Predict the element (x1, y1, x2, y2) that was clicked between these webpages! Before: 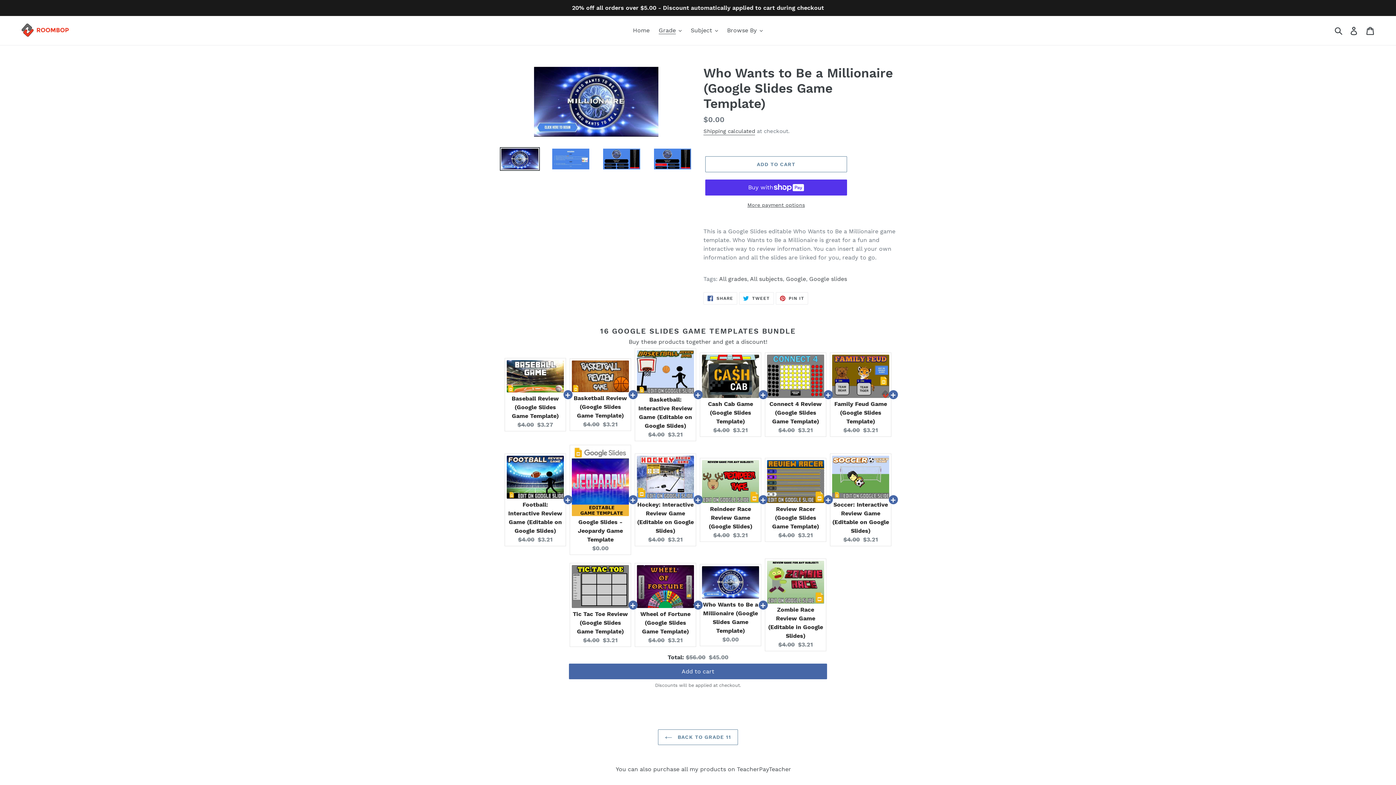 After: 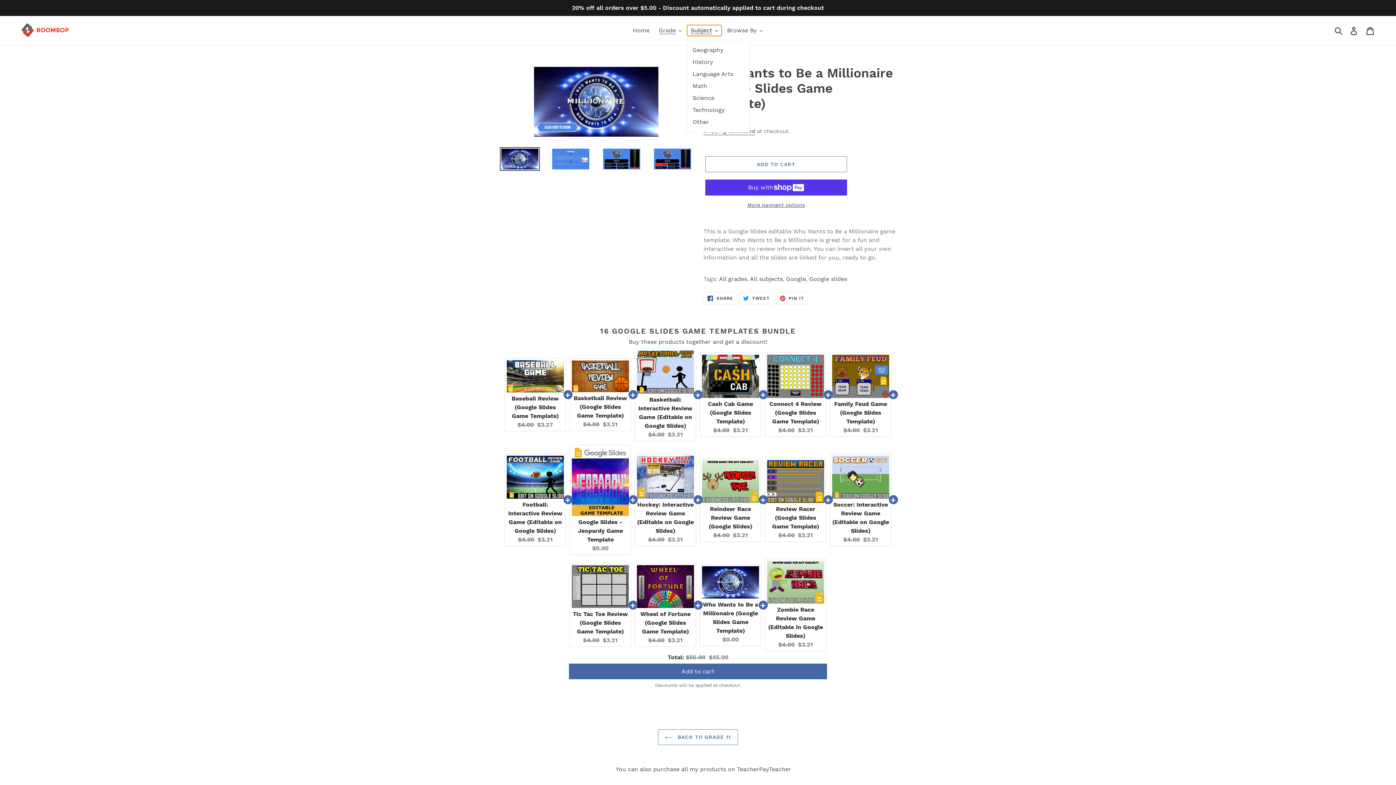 Action: bbox: (687, 25, 721, 36) label: Subject